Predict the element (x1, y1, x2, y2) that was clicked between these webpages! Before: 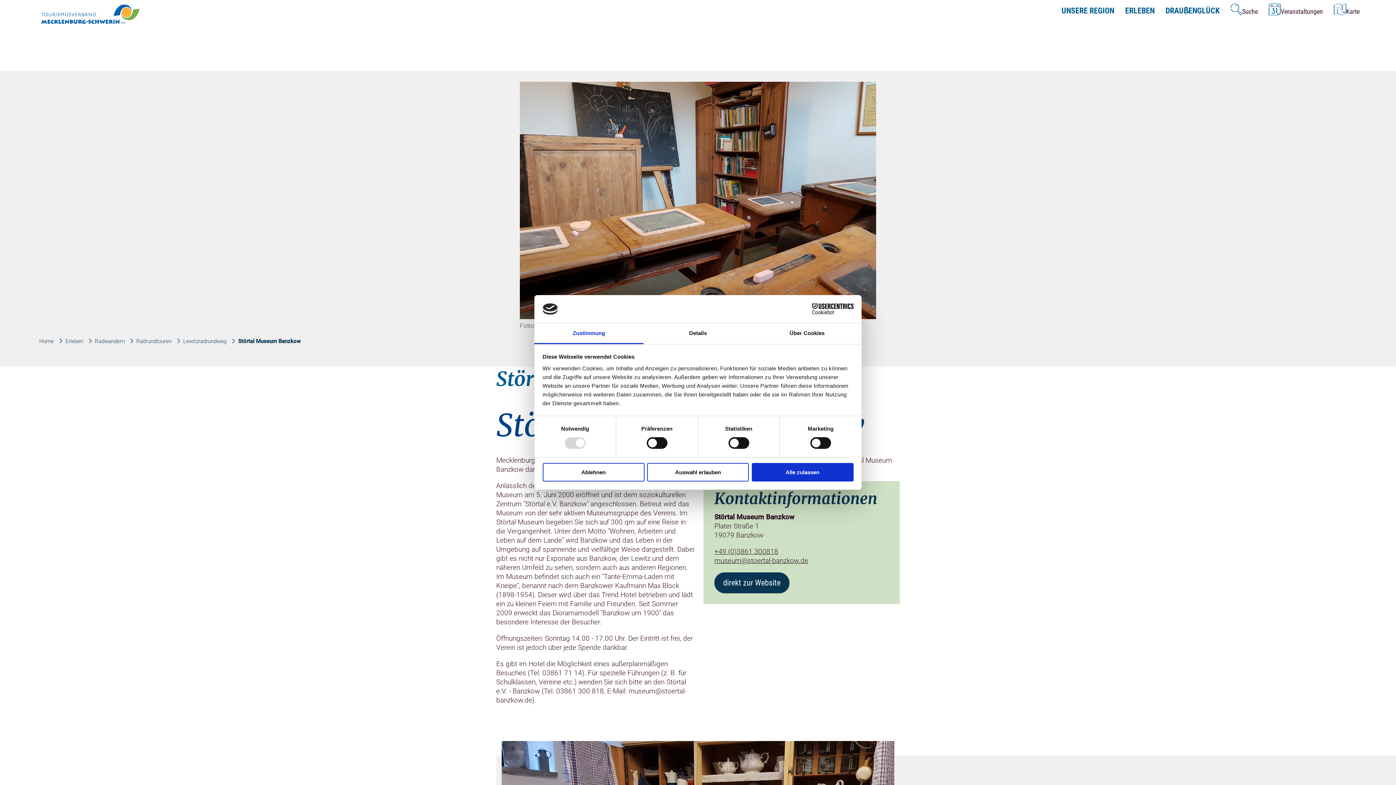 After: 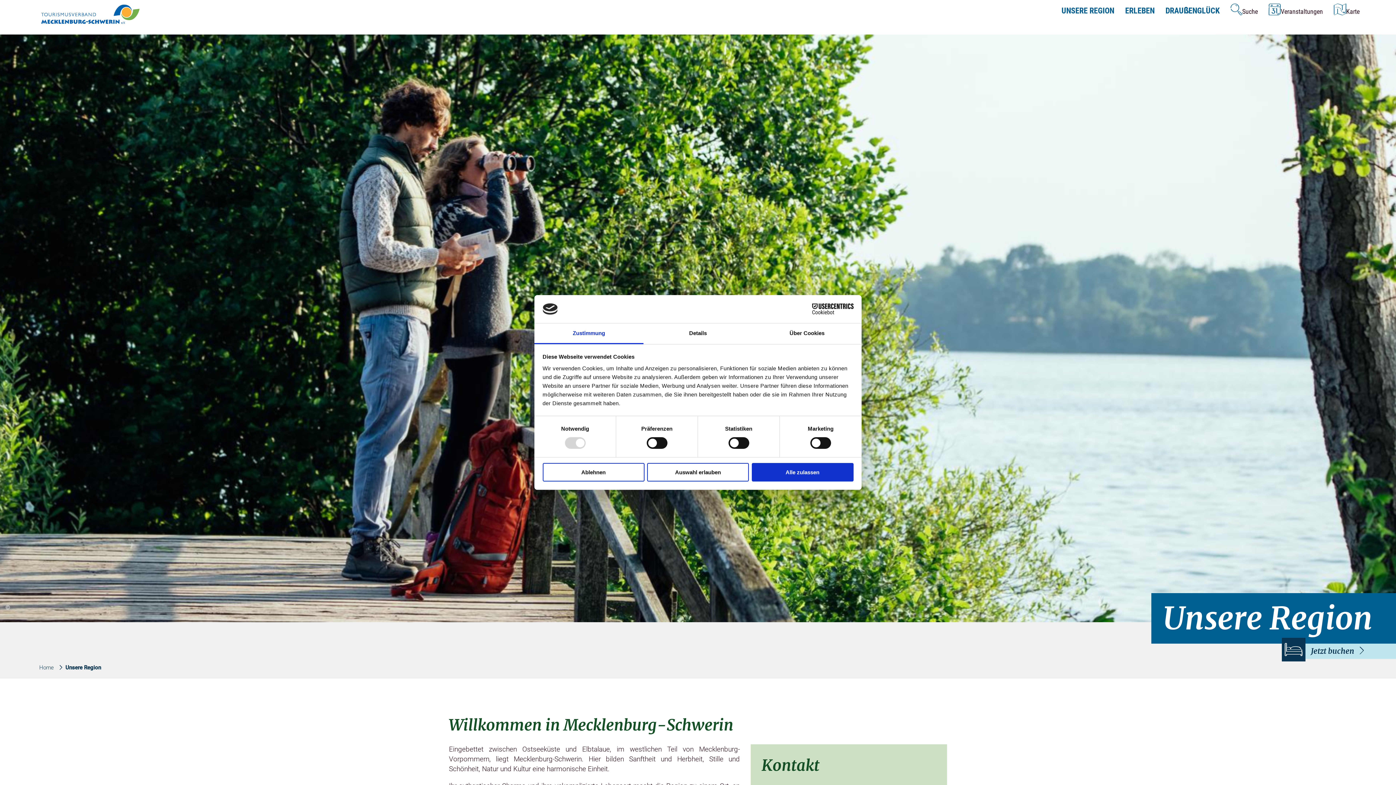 Action: bbox: (1061, 6, 1114, 15) label: UNSERE REGION